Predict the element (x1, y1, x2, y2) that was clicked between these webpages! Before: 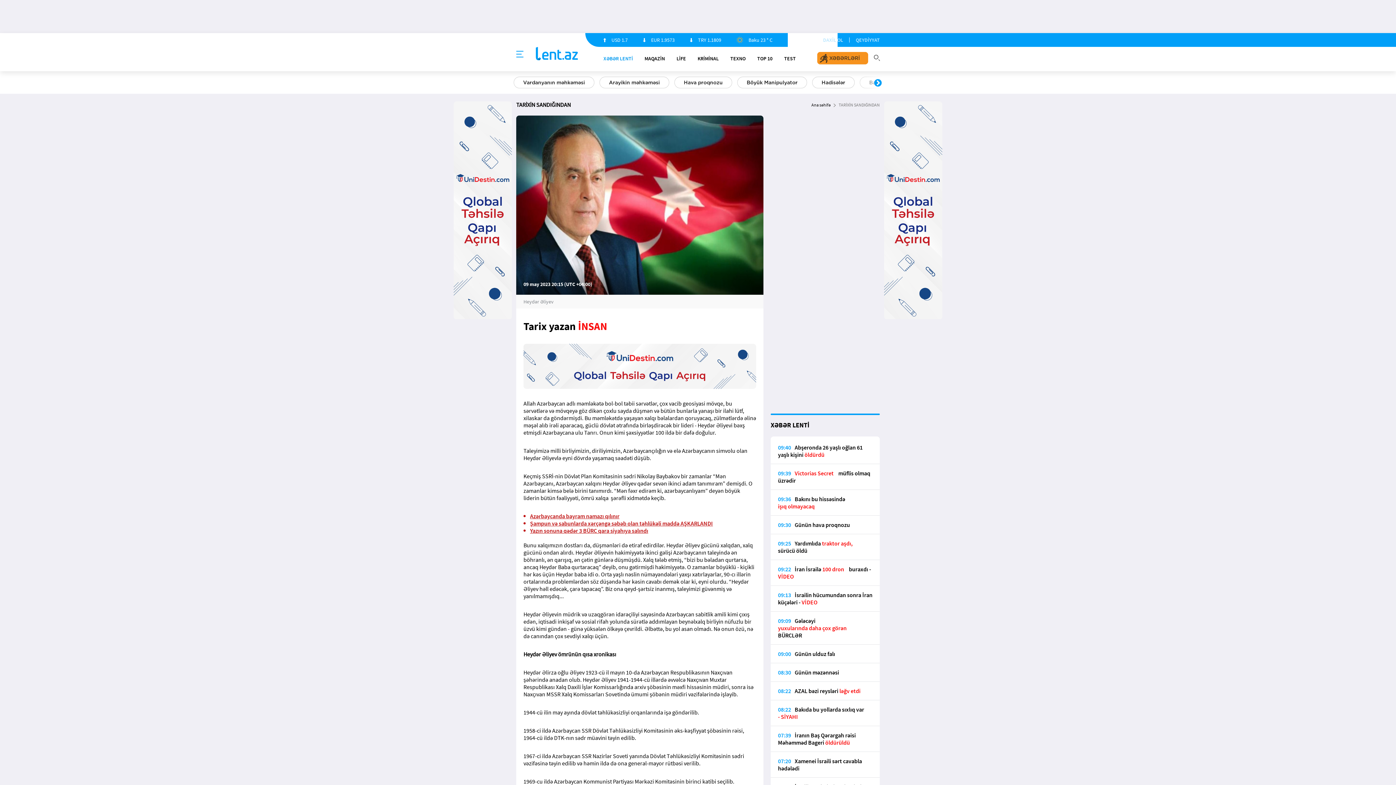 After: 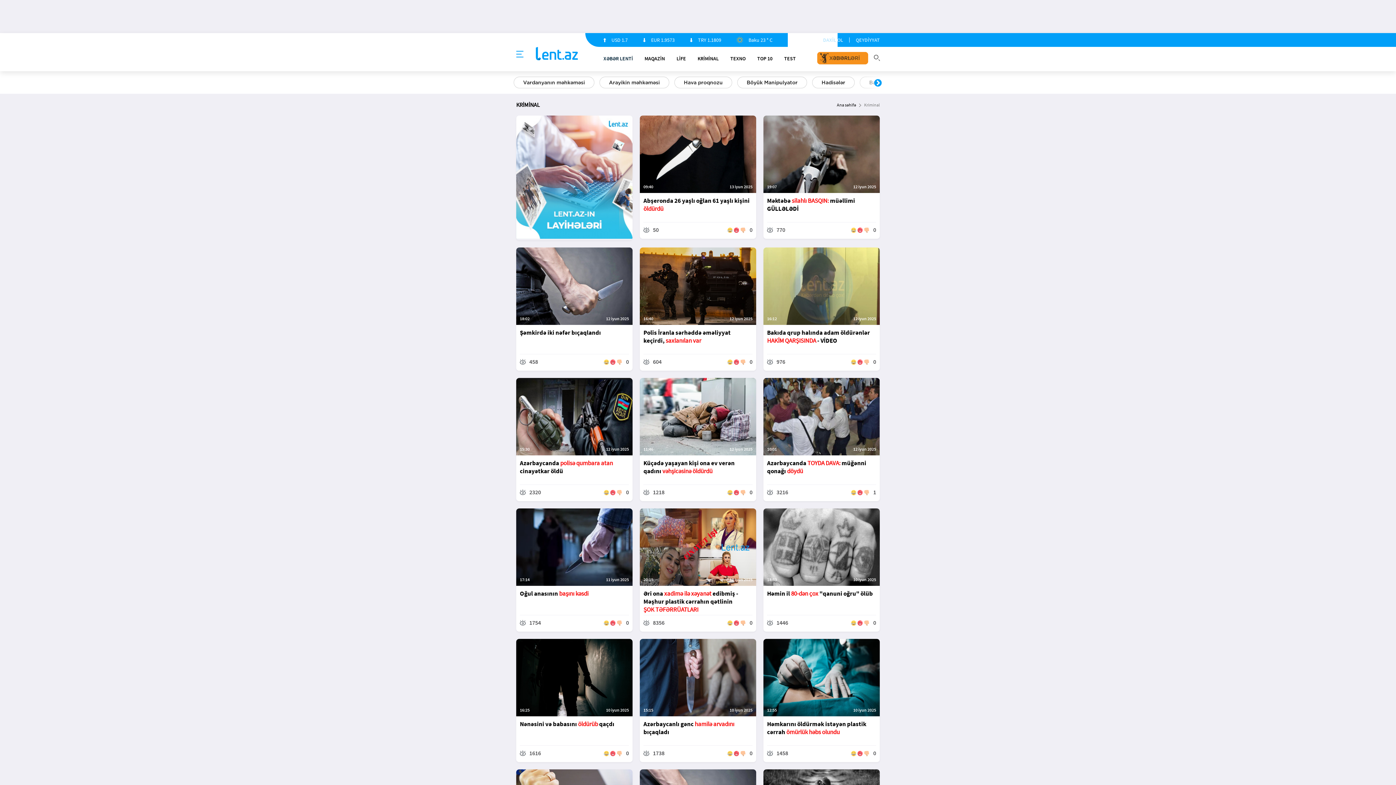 Action: bbox: (697, 55, 718, 61) label: KRİMİNAL